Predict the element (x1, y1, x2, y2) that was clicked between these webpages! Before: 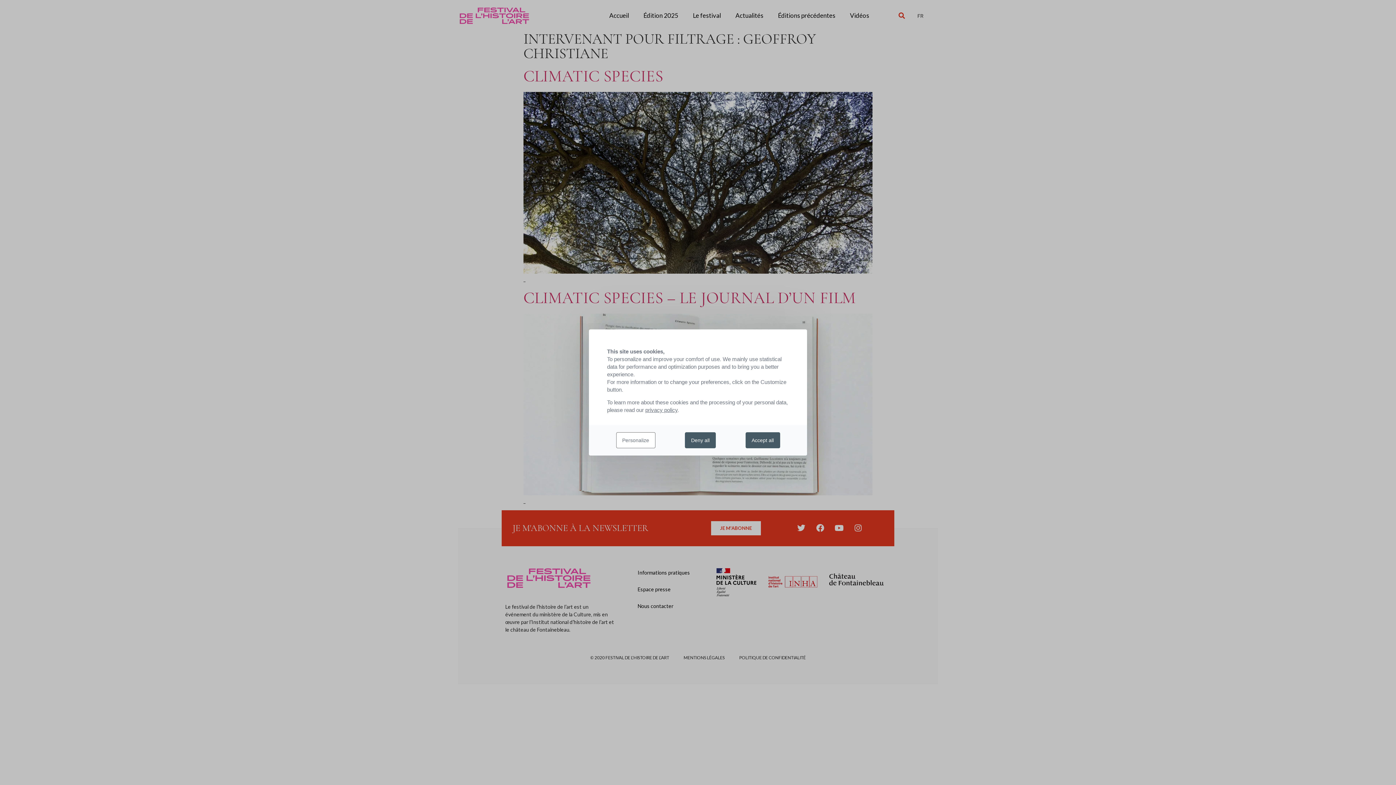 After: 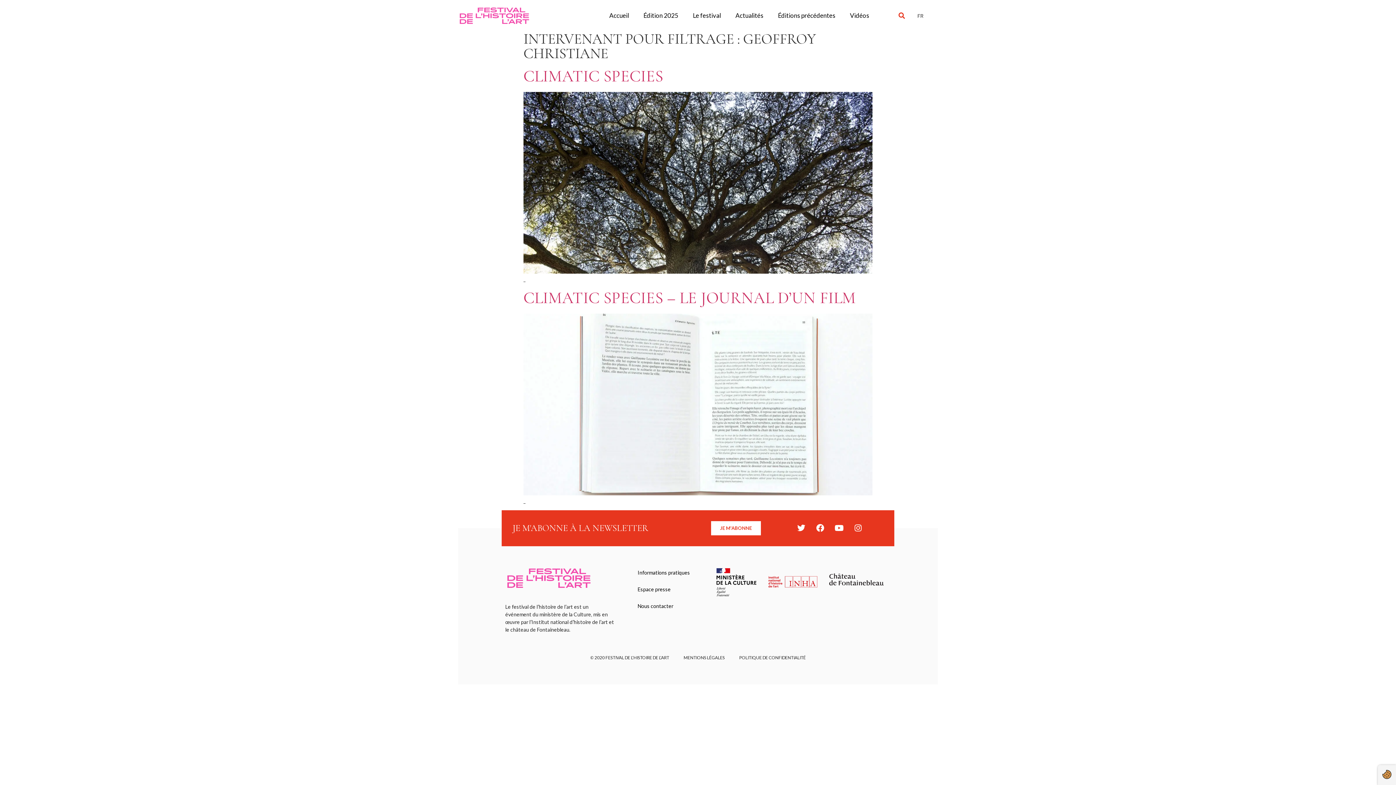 Action: label: Accept all bbox: (745, 432, 780, 448)